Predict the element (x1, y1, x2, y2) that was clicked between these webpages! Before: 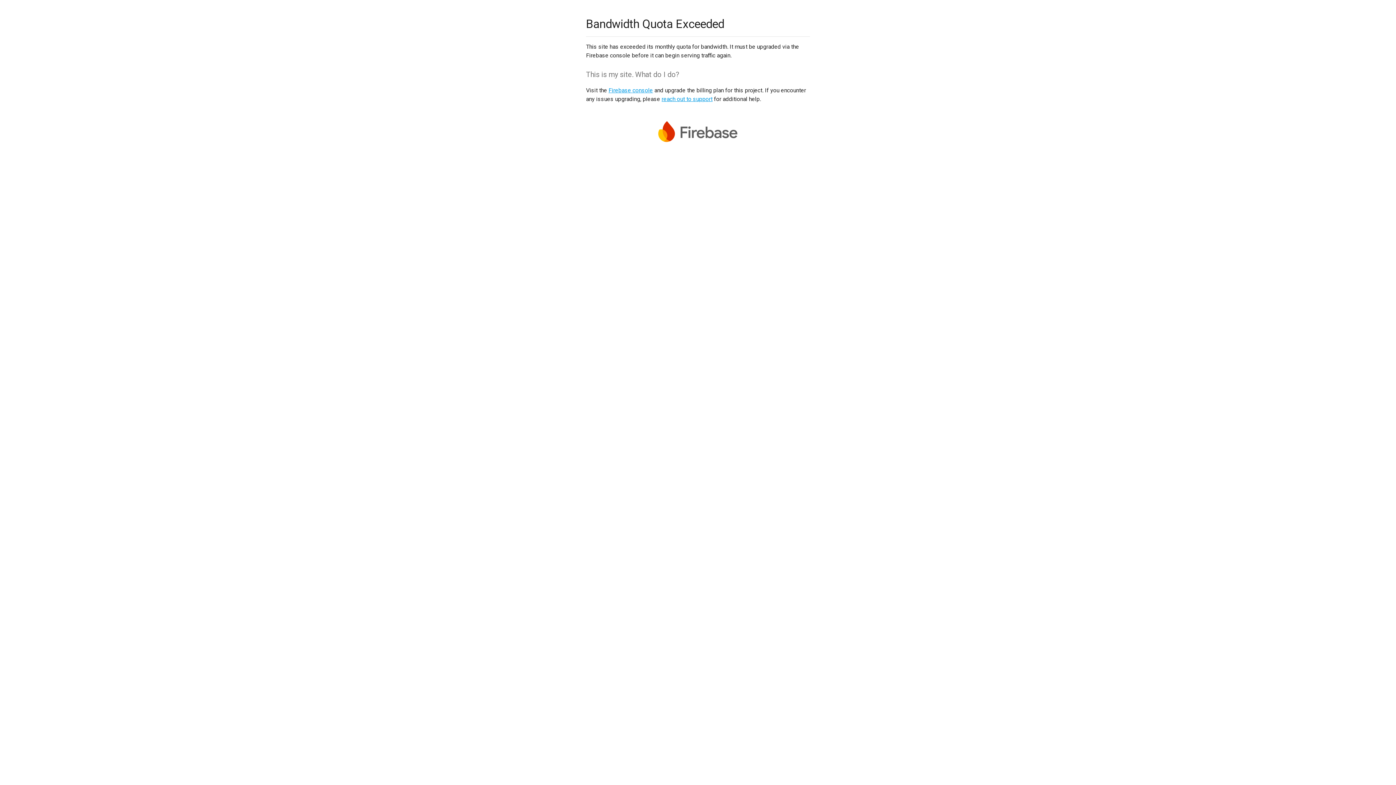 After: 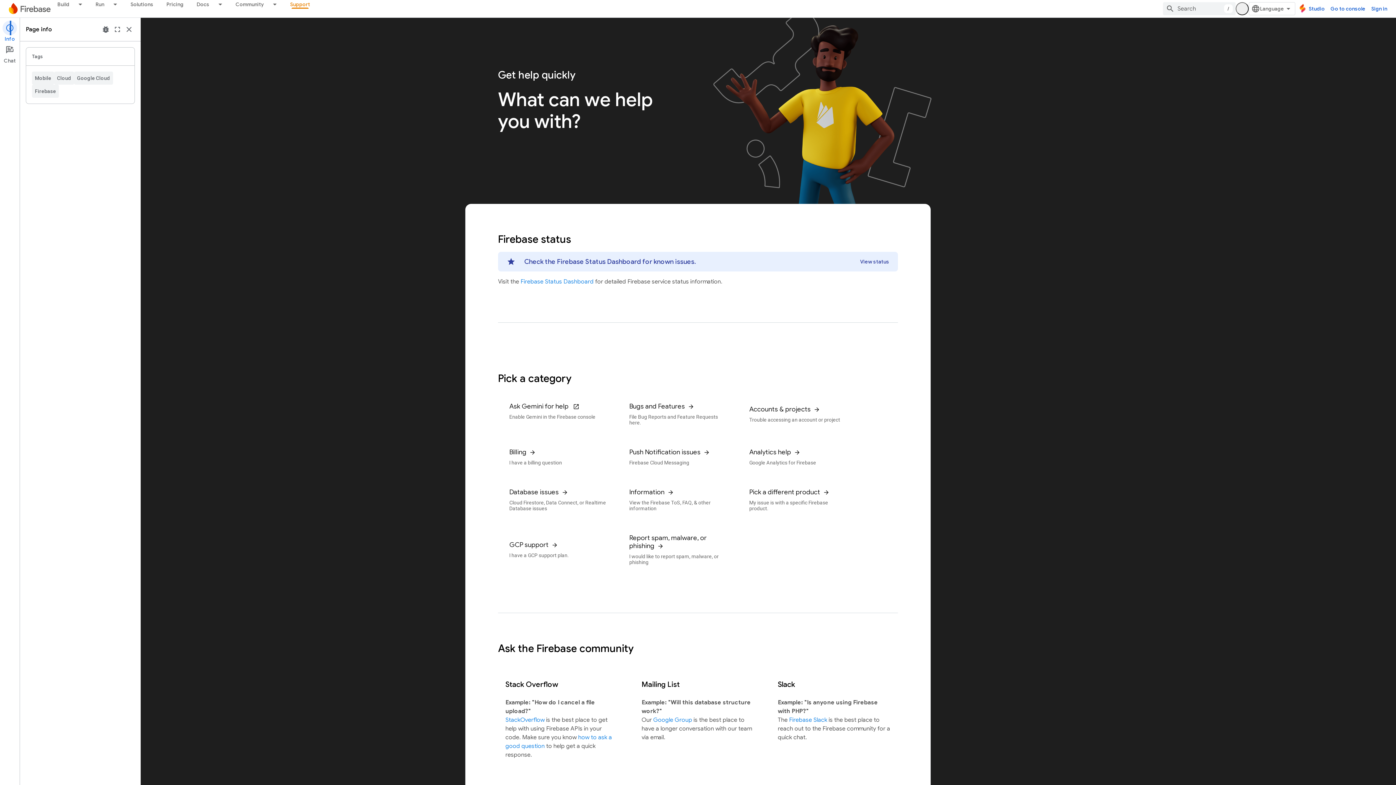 Action: label: reach out to support bbox: (661, 95, 712, 102)